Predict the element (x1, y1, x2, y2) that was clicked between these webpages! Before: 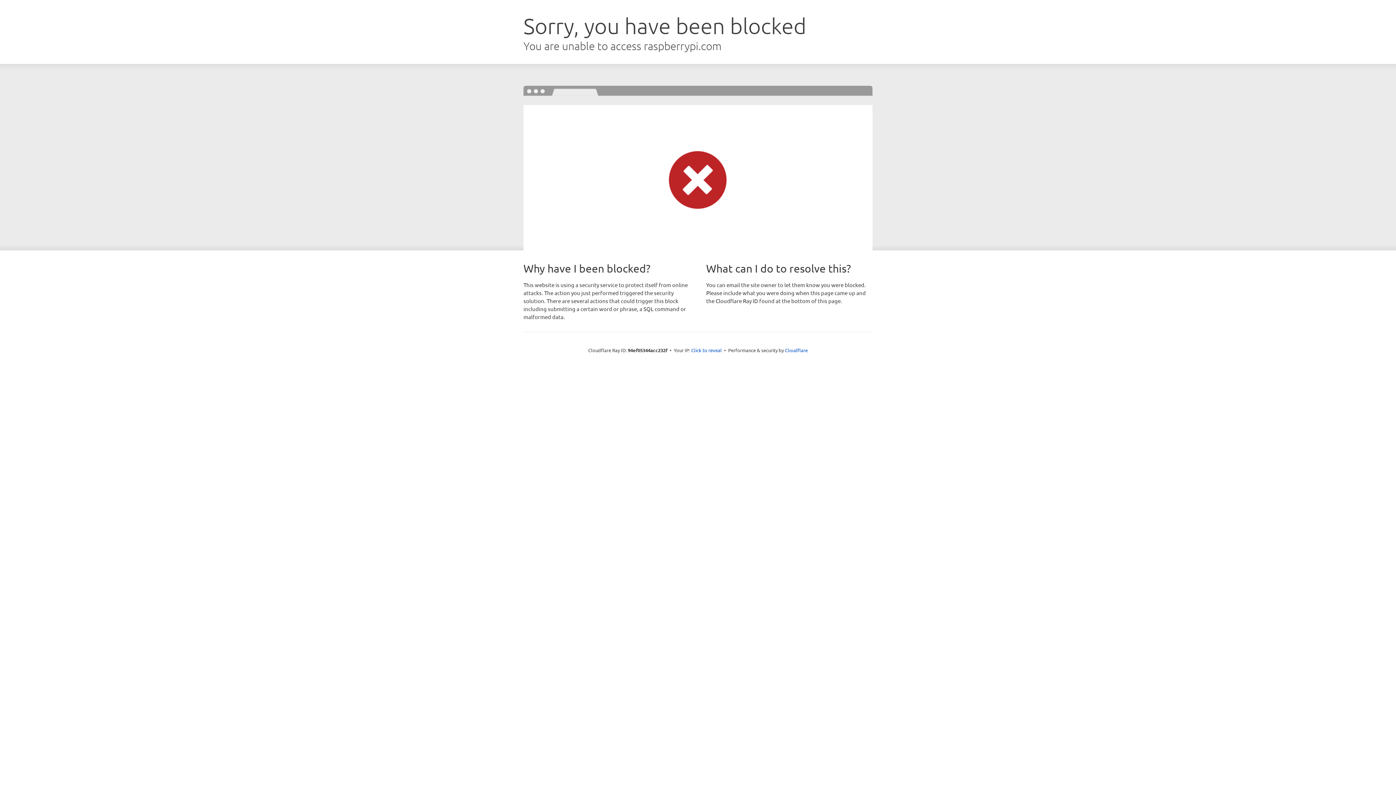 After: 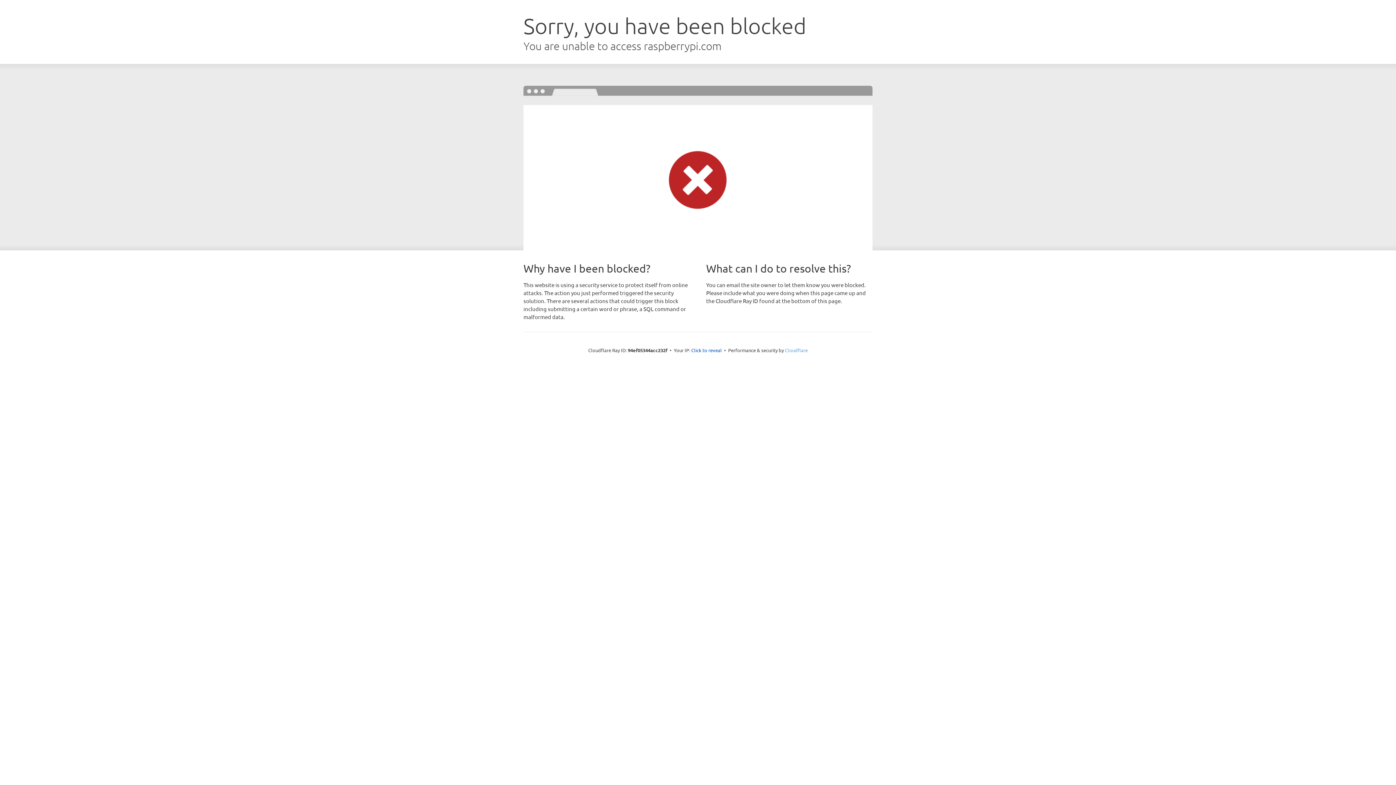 Action: bbox: (785, 347, 808, 353) label: Cloudflare